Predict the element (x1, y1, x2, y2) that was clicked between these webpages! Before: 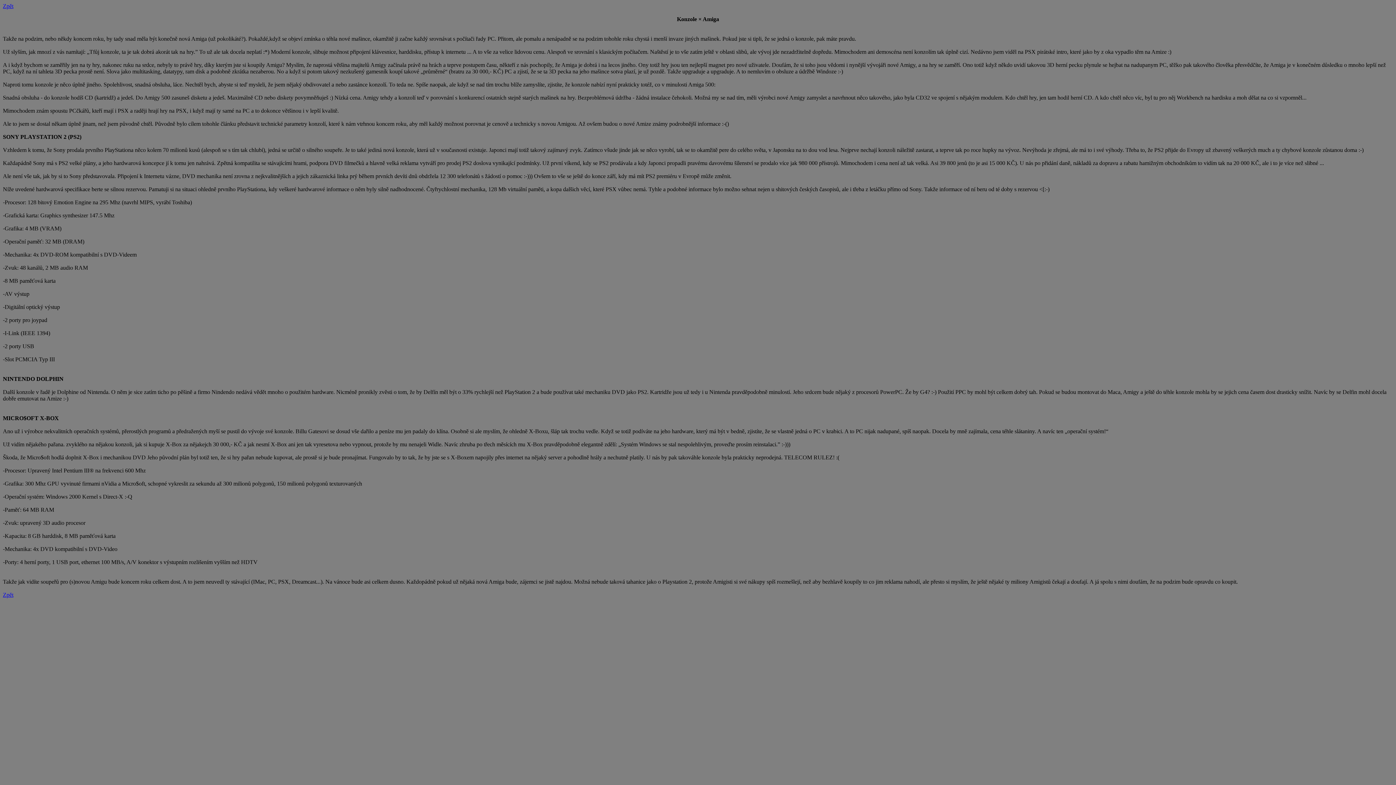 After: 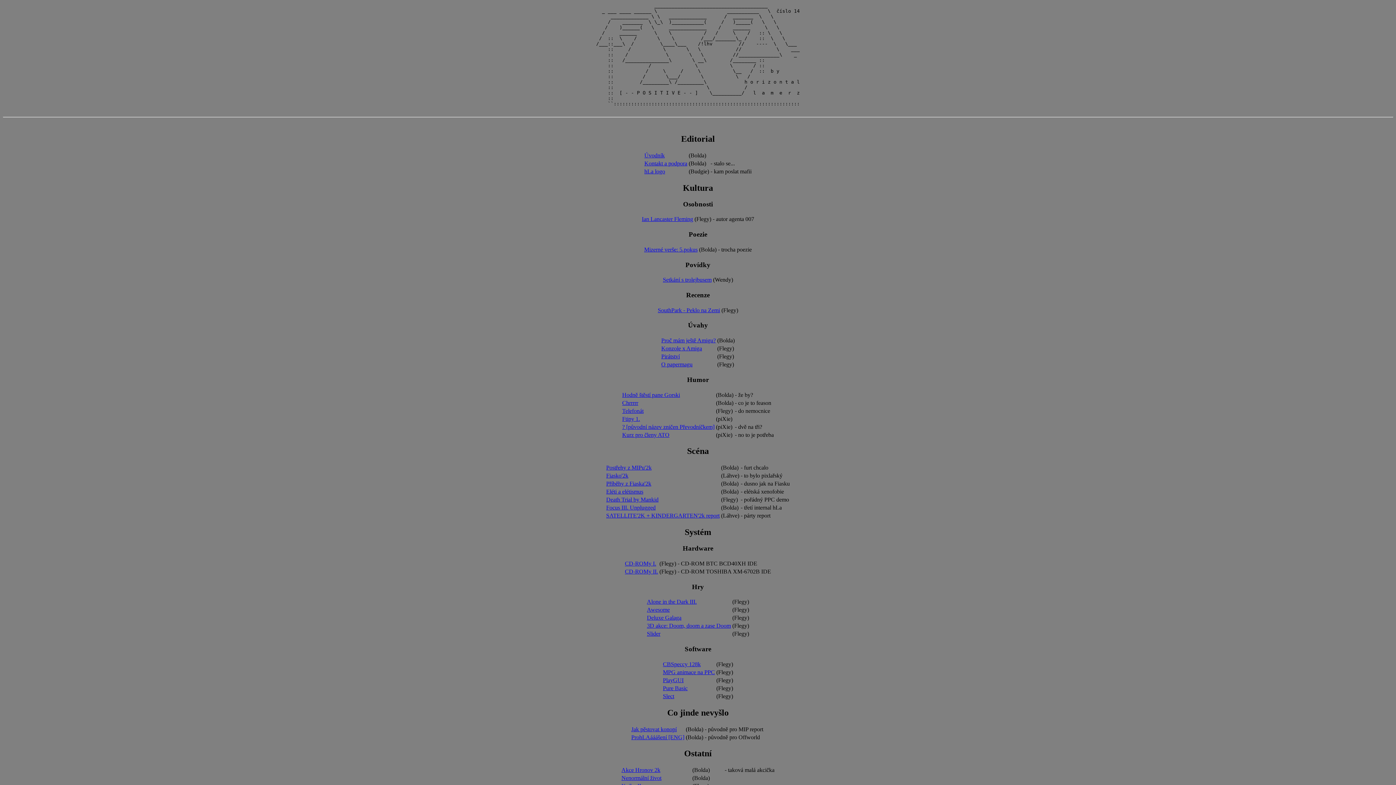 Action: bbox: (2, 592, 13, 598) label: Zpět